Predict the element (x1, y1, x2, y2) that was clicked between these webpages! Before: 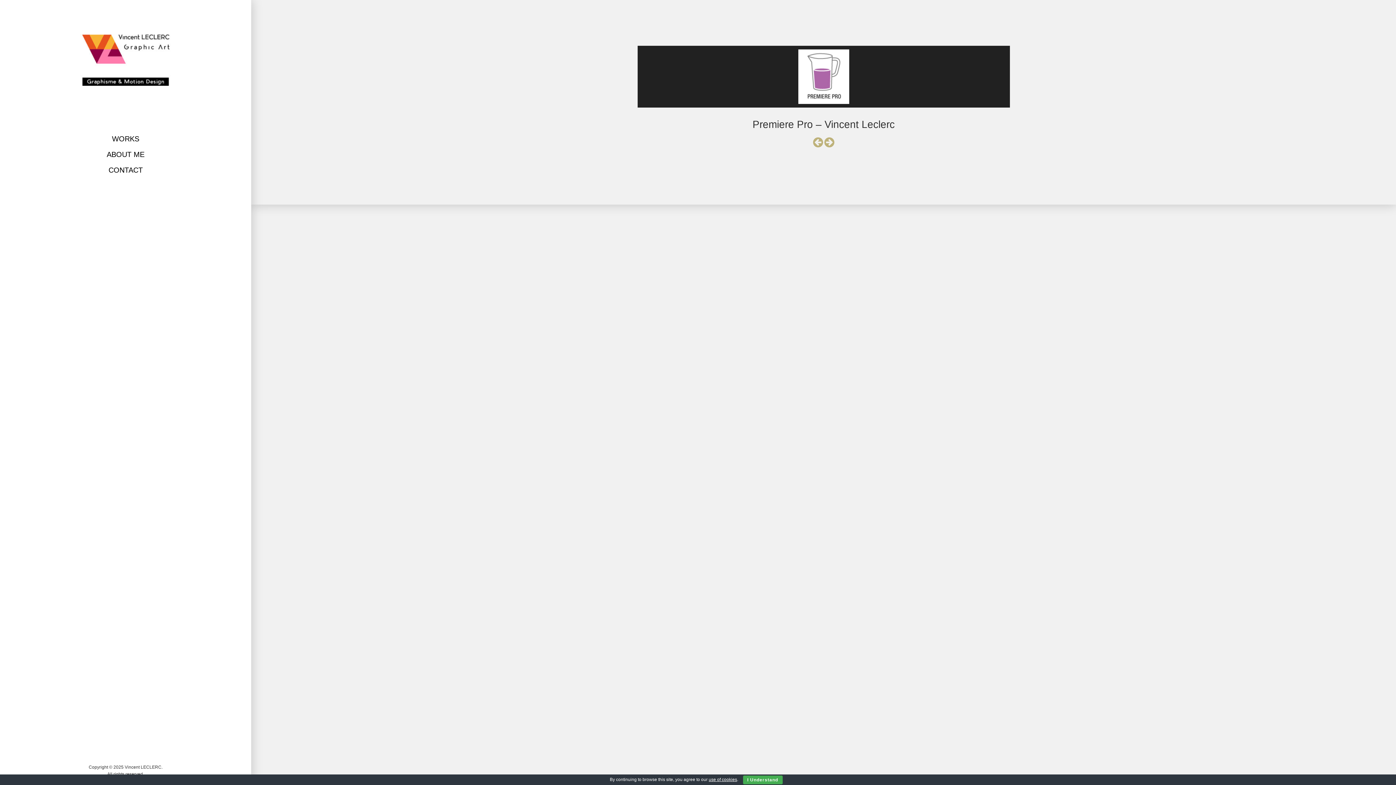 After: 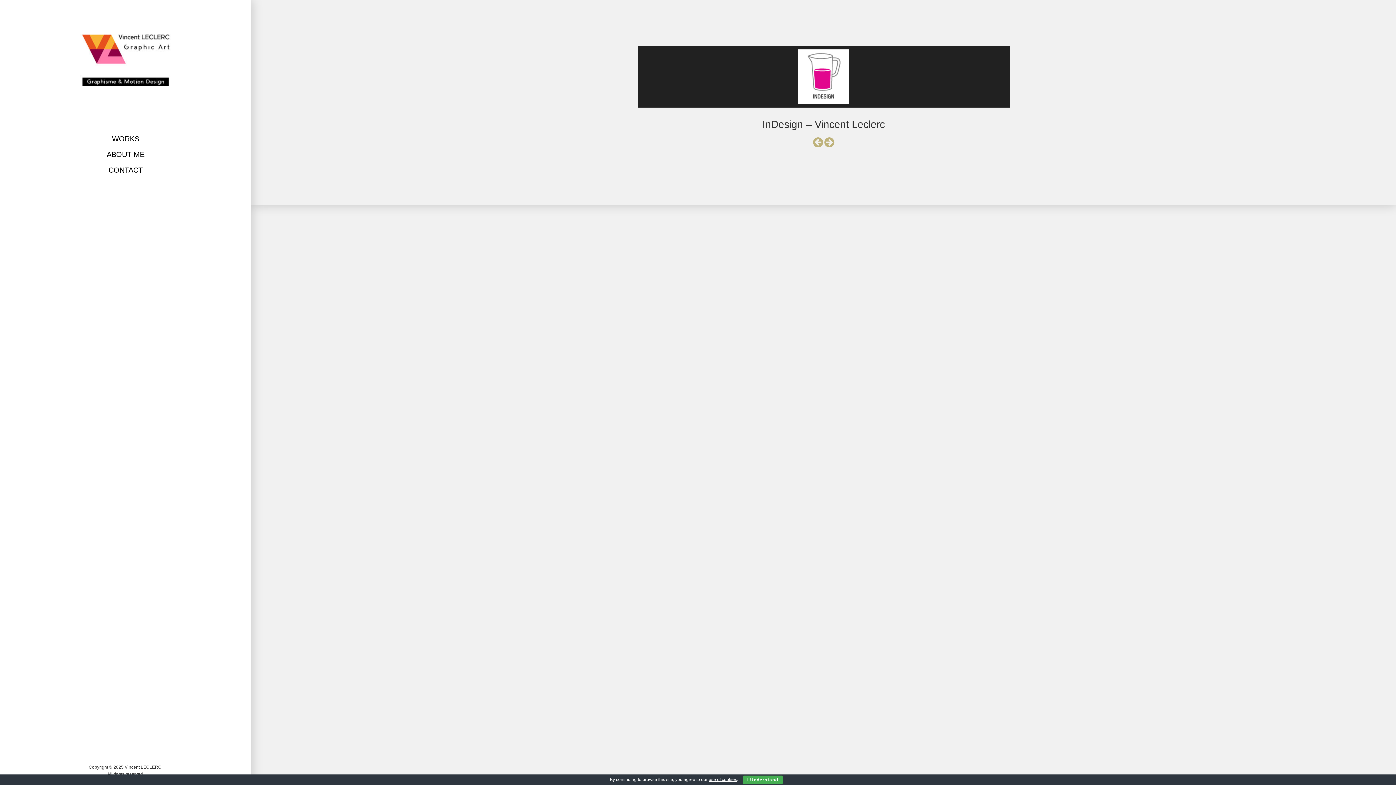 Action: bbox: (813, 136, 823, 149)